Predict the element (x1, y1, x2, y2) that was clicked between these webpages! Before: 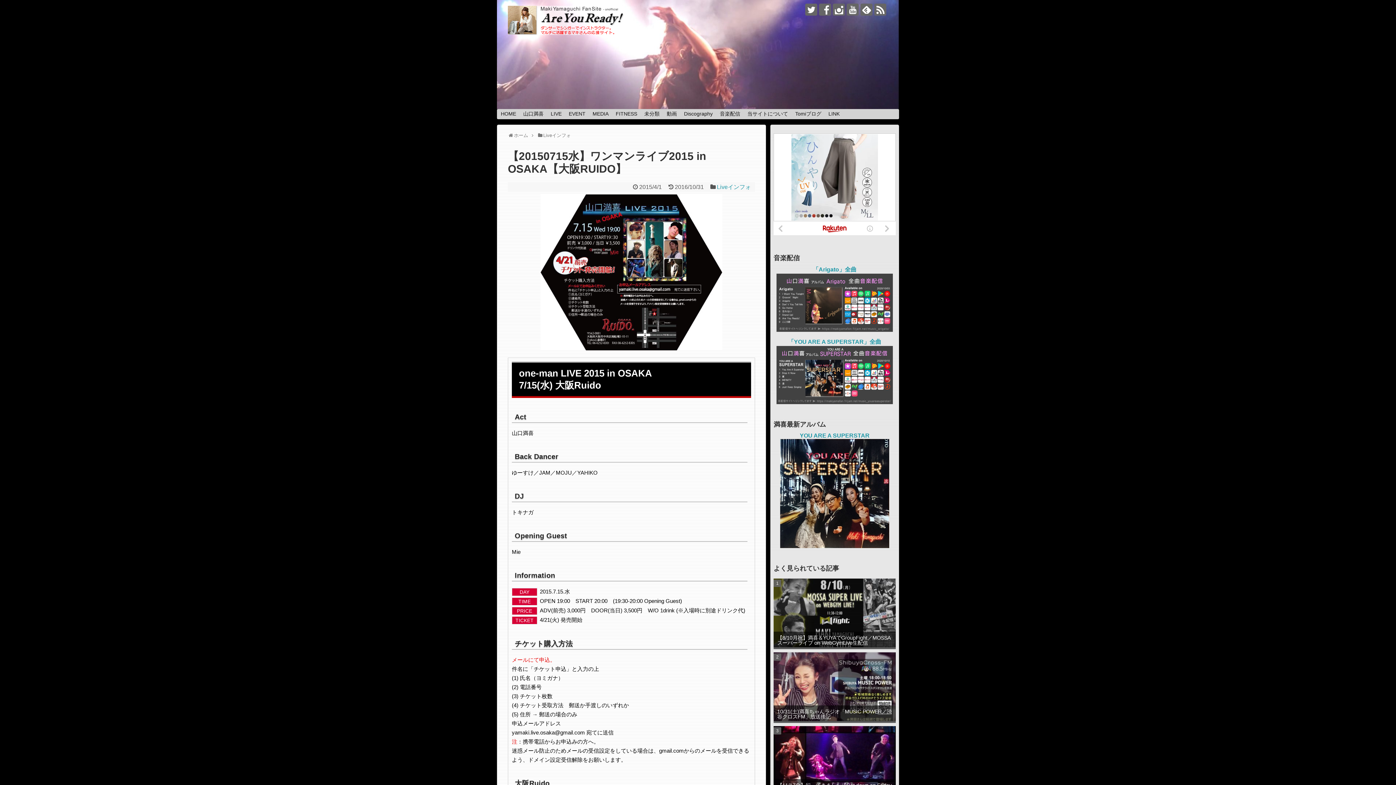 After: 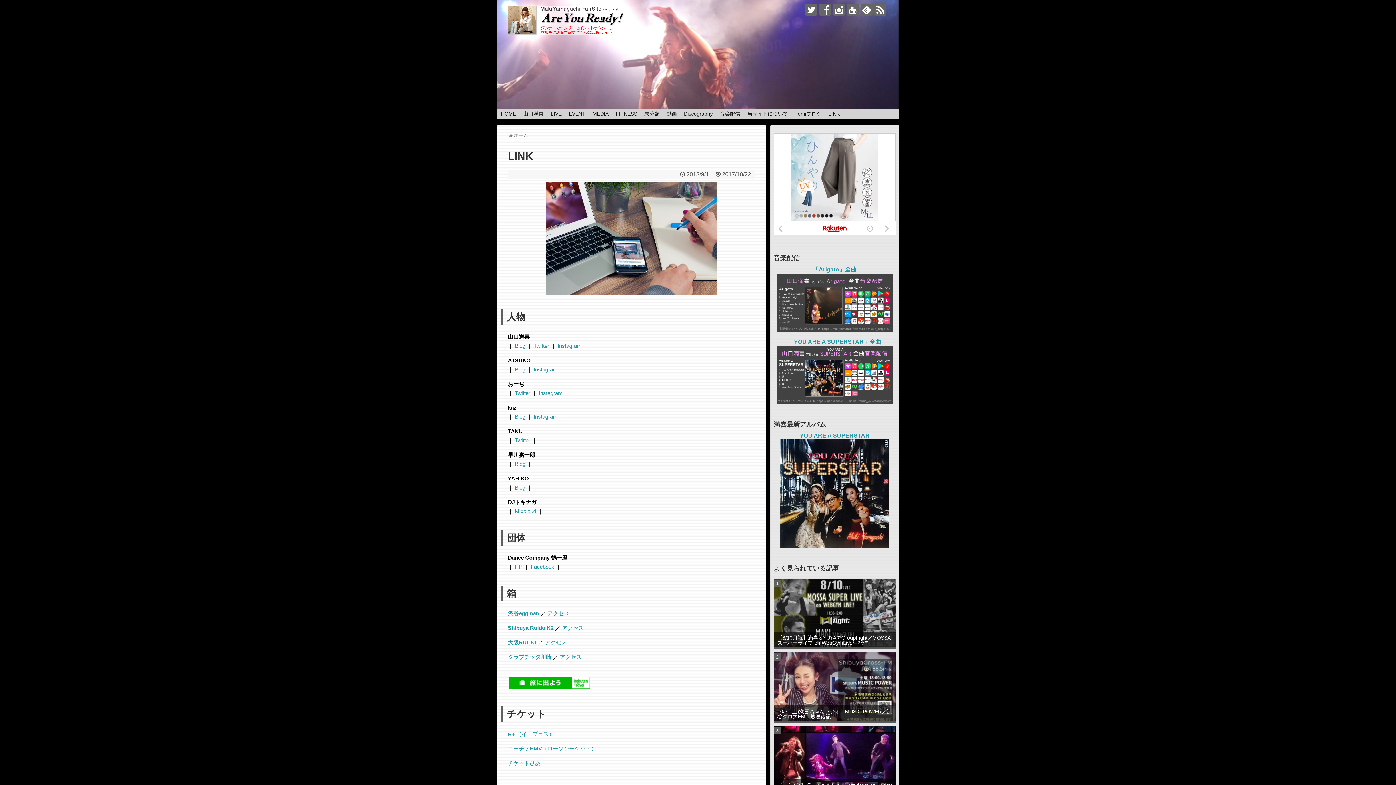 Action: bbox: (825, 109, 843, 118) label: LINK